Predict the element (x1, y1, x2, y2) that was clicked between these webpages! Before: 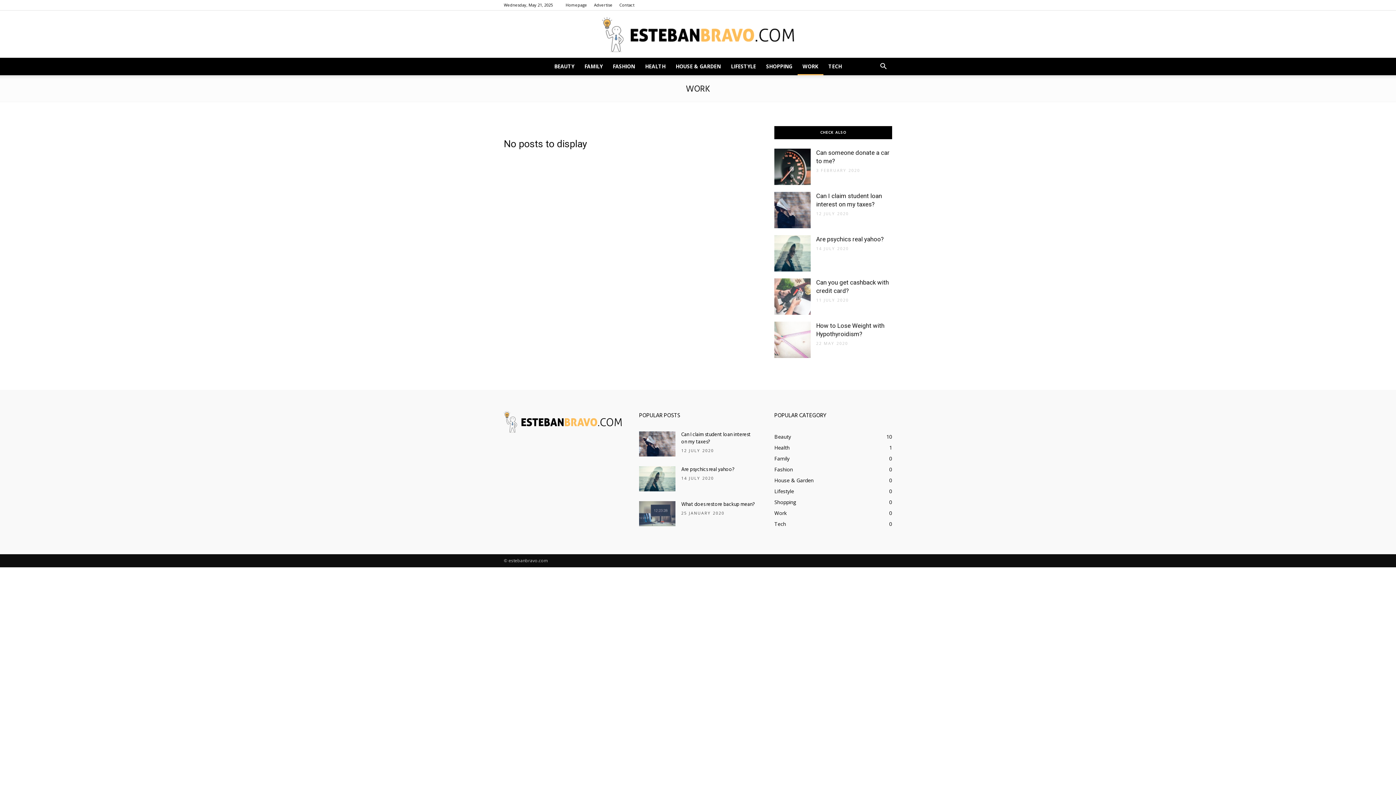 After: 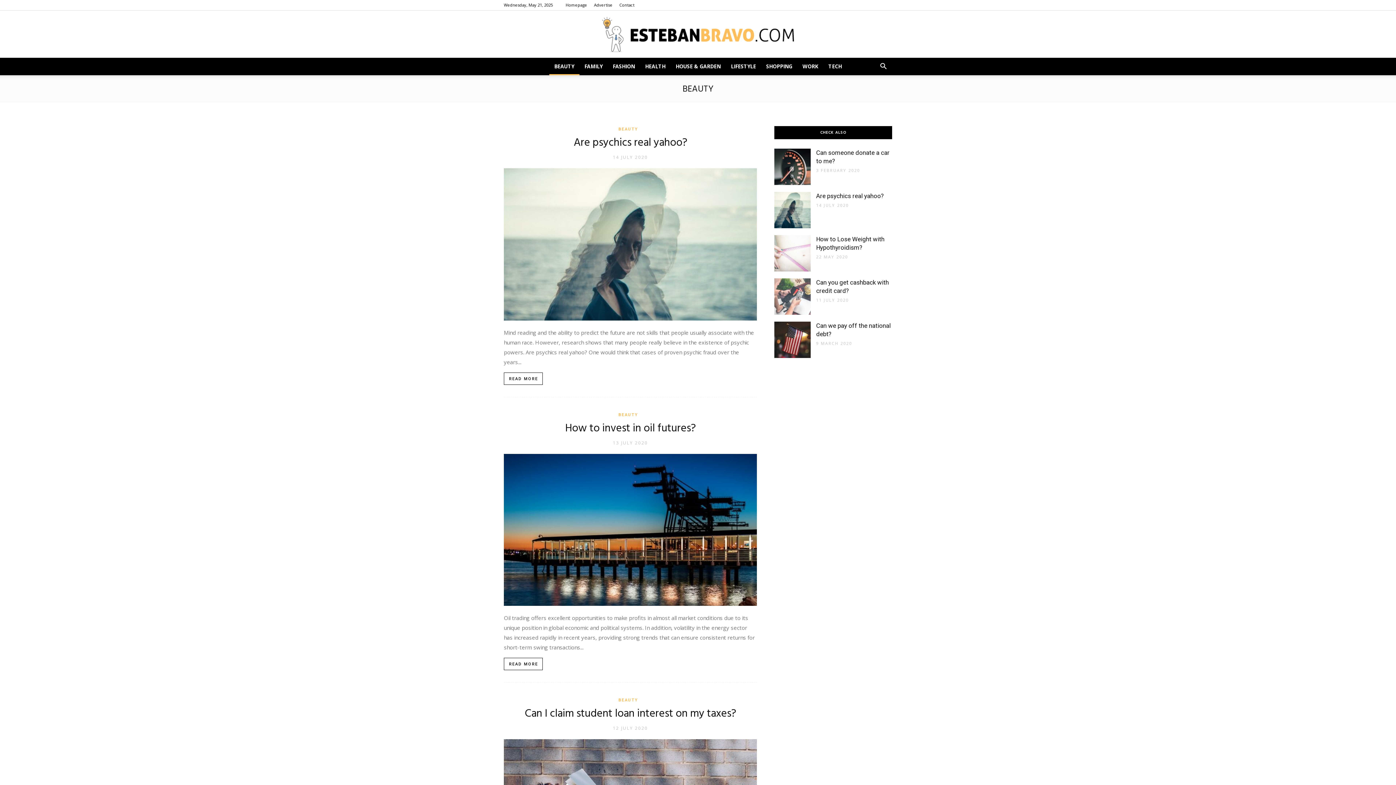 Action: label: BEAUTY bbox: (549, 57, 579, 75)